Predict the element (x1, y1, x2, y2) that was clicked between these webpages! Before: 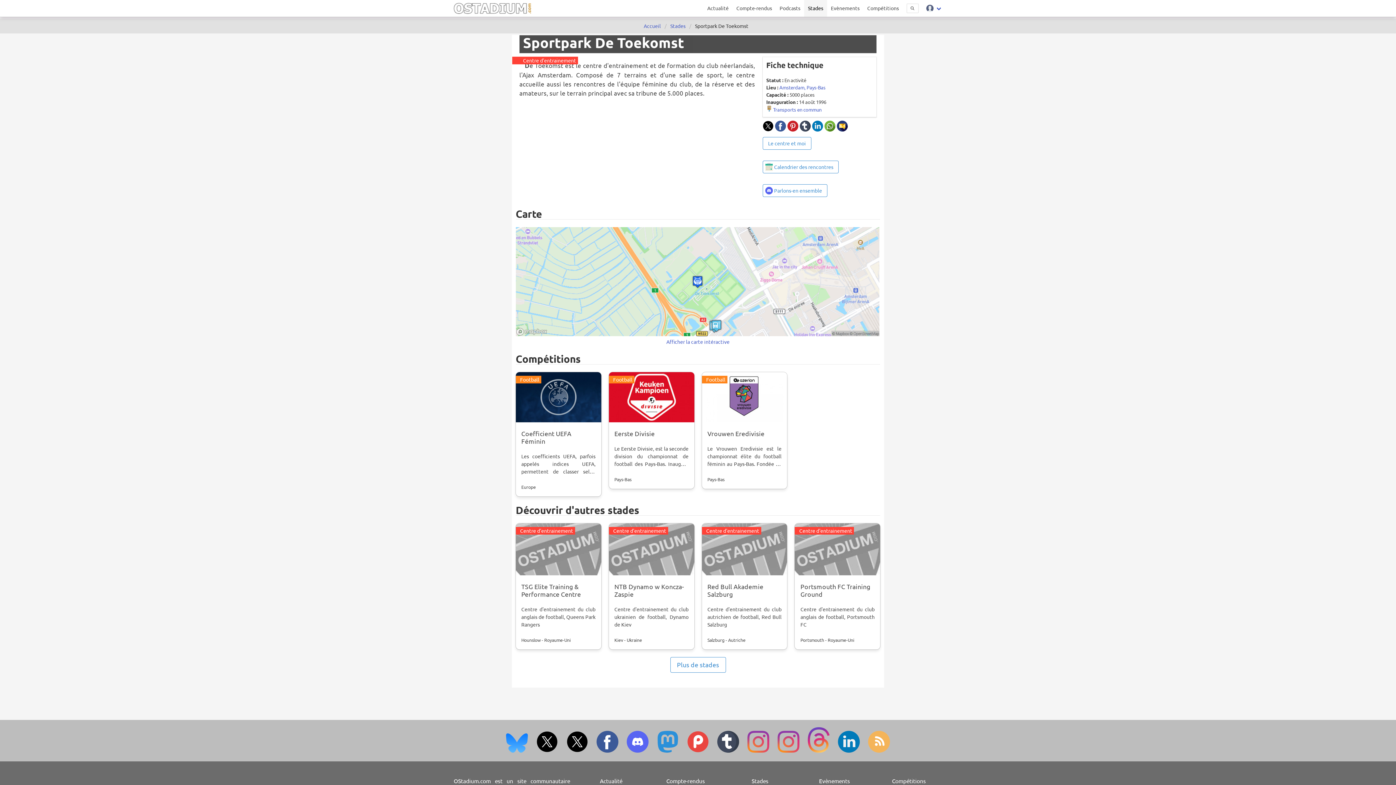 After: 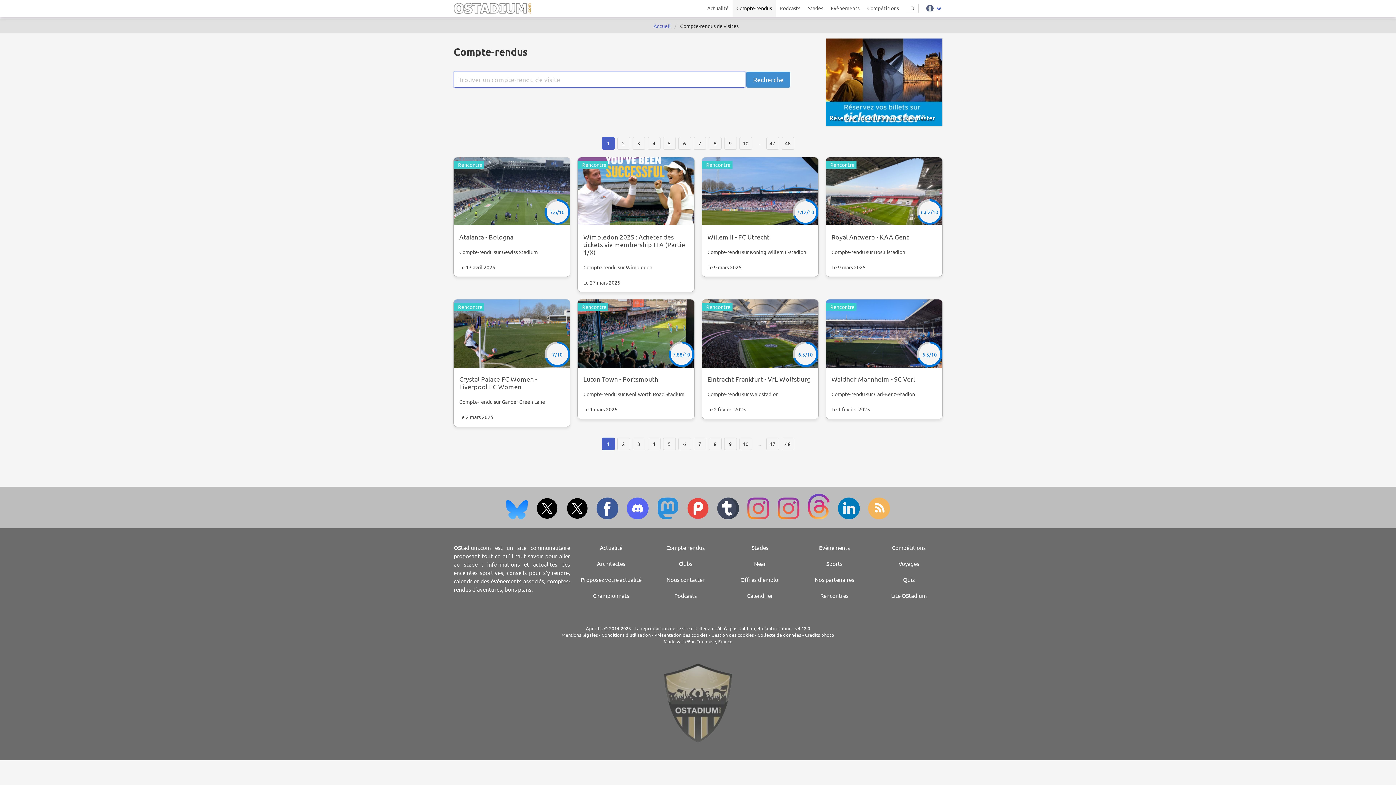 Action: label: Compte-rendus bbox: (666, 777, 705, 784)